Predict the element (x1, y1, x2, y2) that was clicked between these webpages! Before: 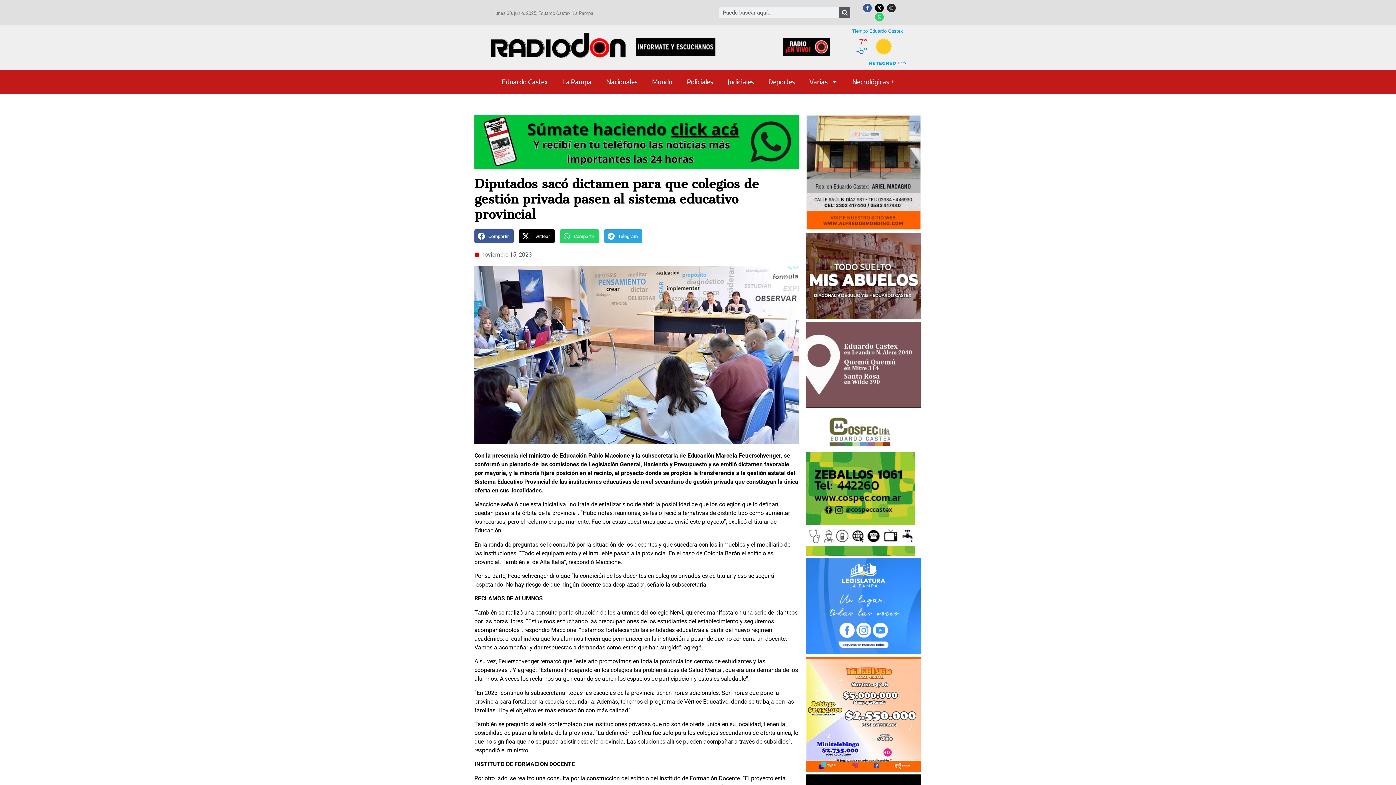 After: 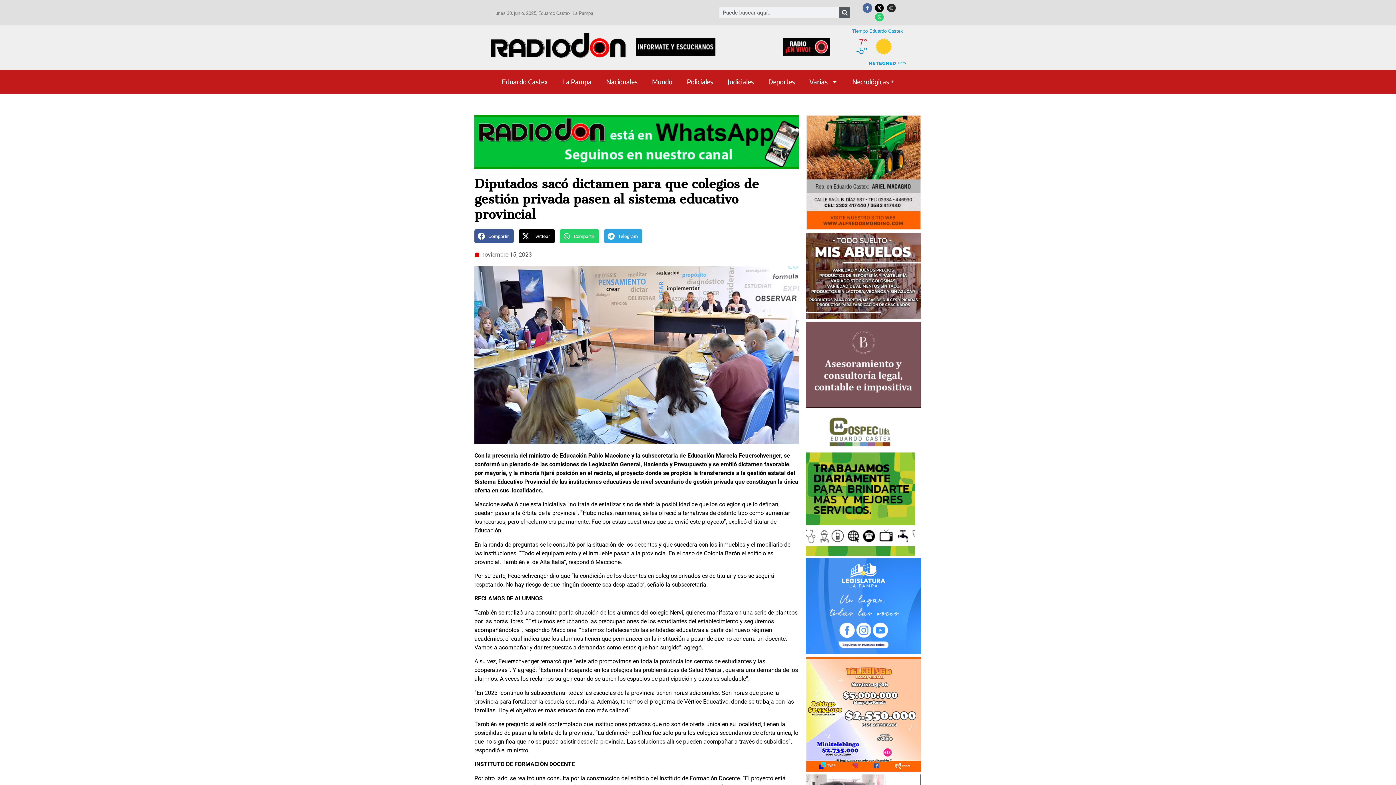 Action: bbox: (863, 3, 872, 12) label: Facebook-f